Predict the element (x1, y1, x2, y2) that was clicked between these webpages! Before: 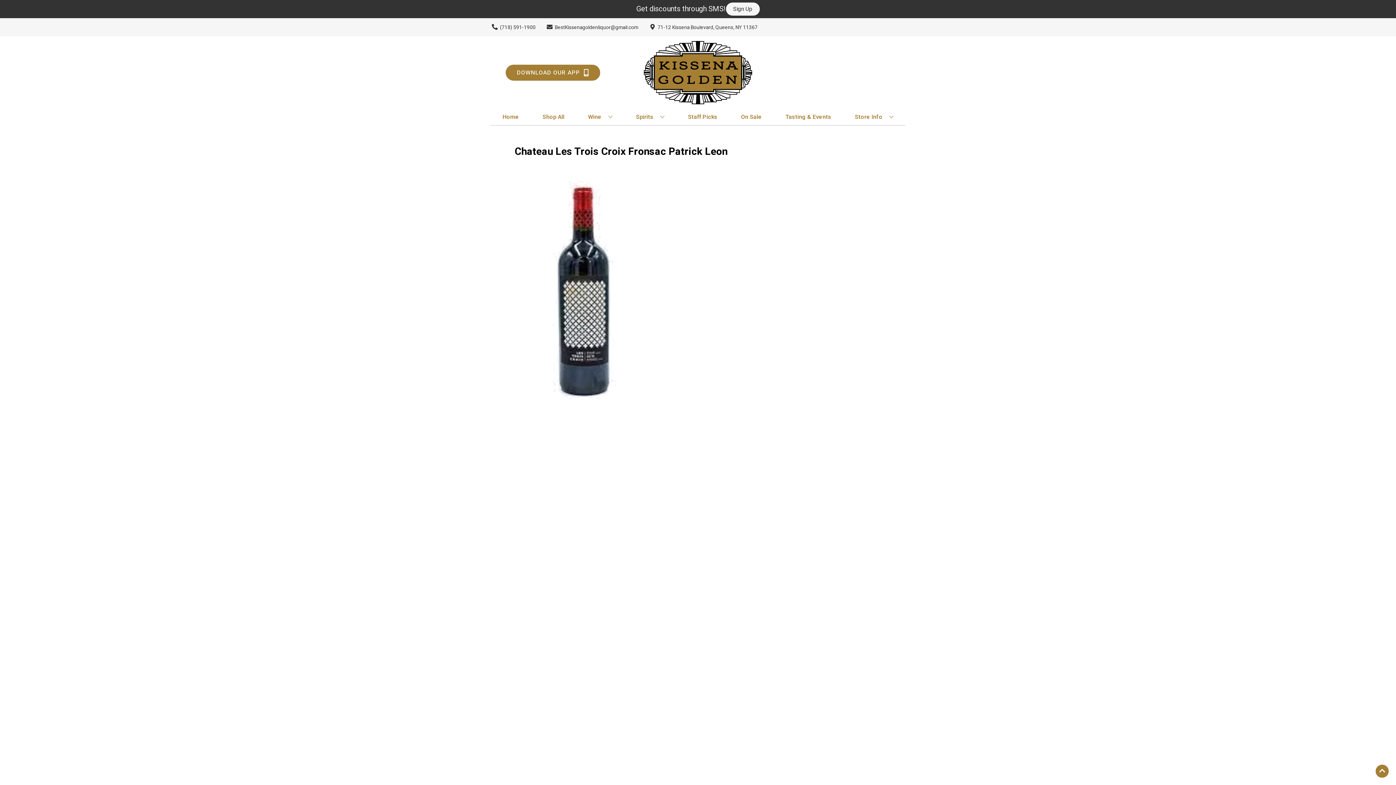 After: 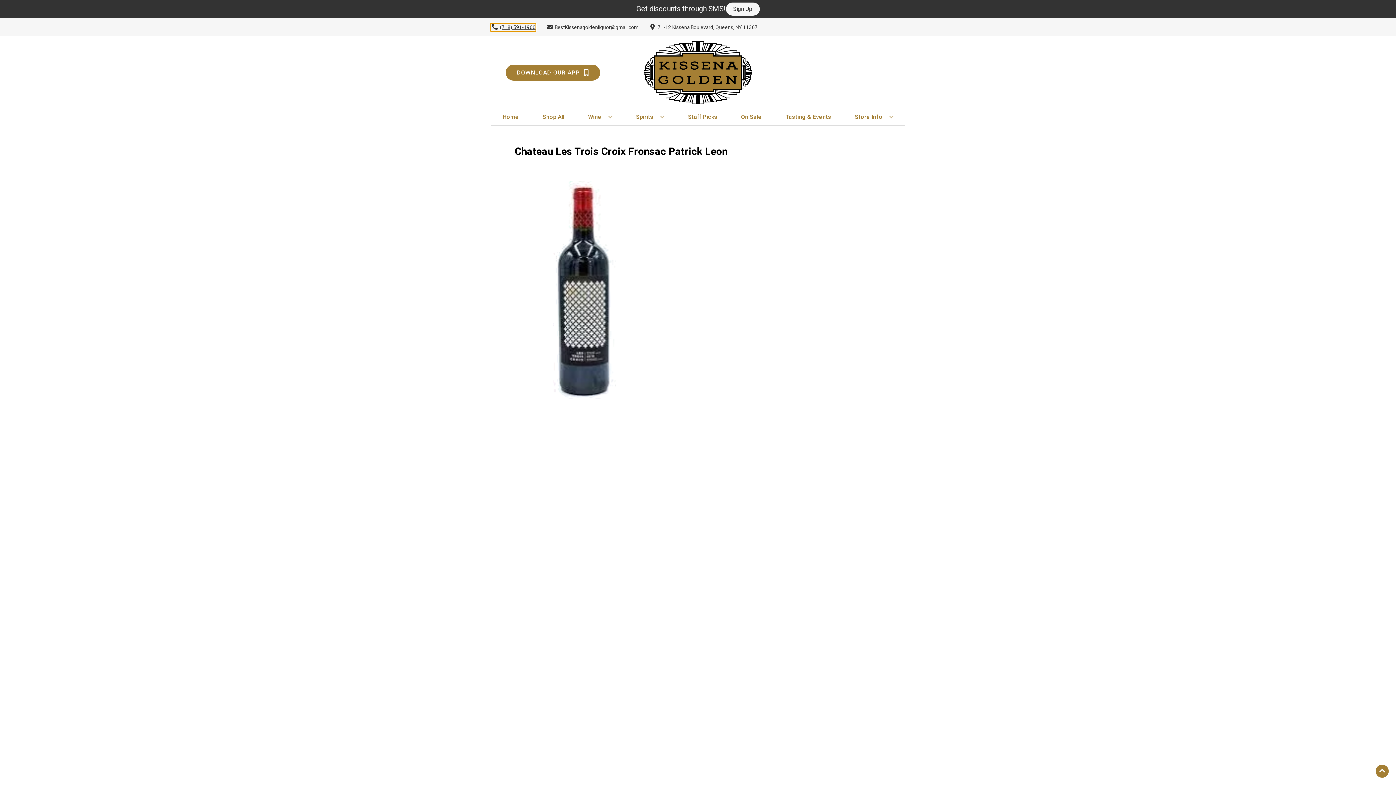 Action: bbox: (490, 23, 535, 31) label: Store number is (718) 591-1900 Clicking will open a link in a new tab